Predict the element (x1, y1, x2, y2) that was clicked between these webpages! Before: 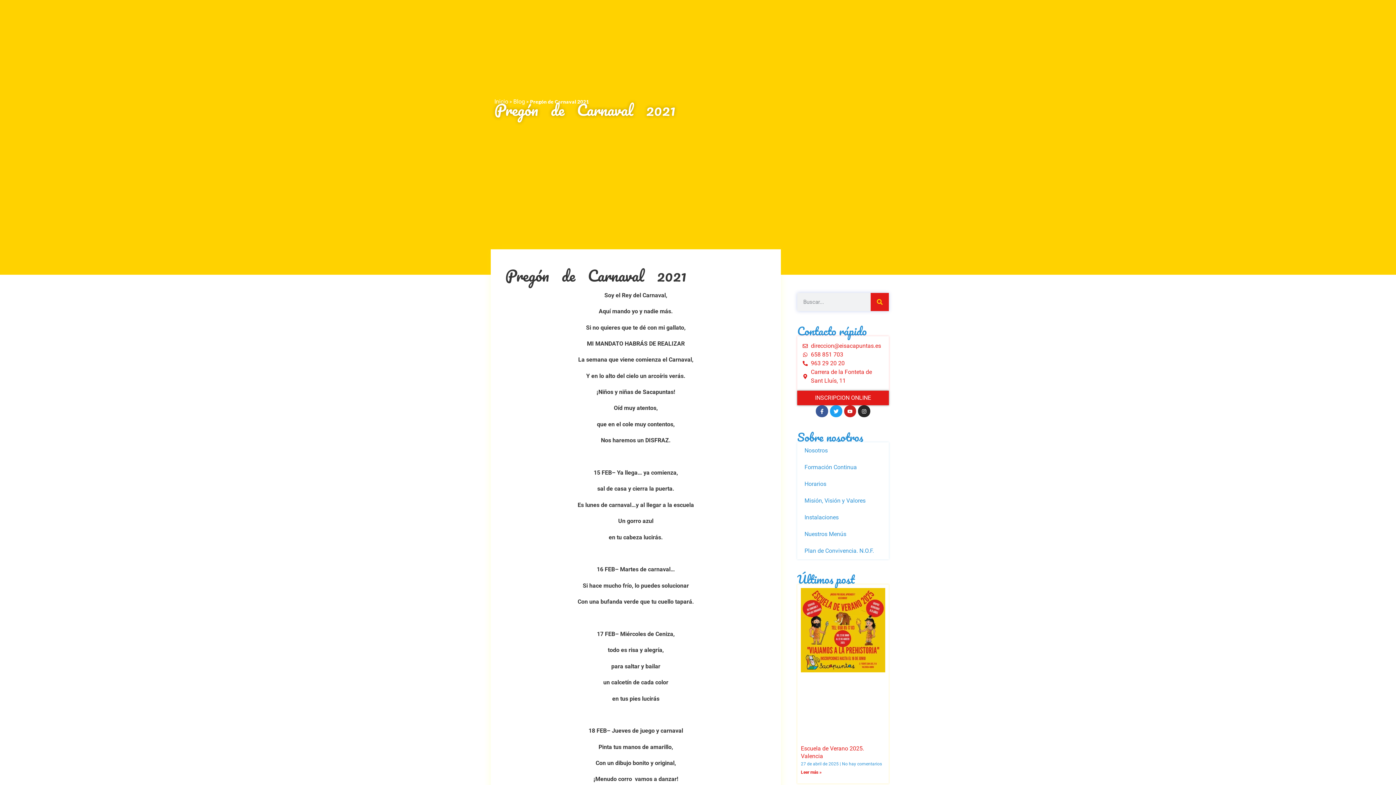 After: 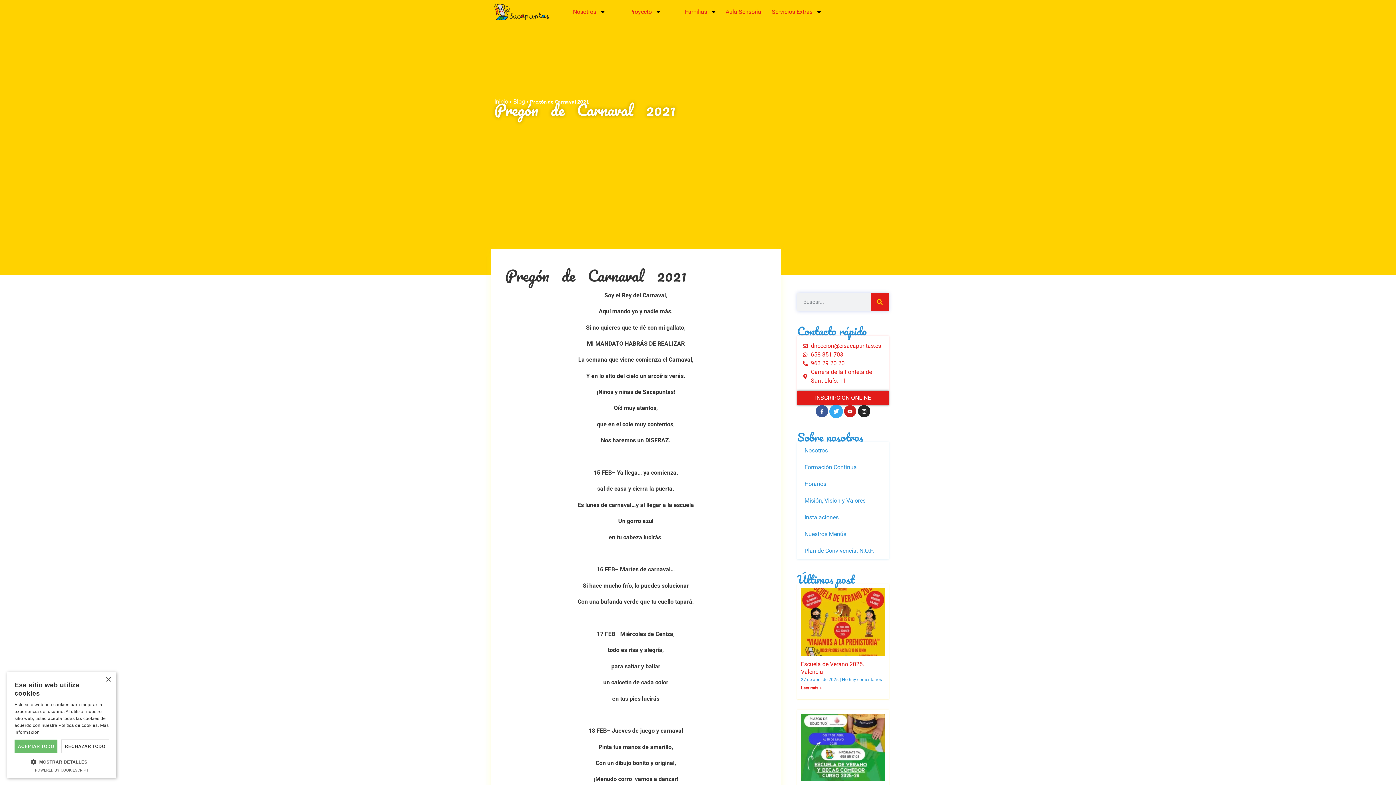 Action: bbox: (830, 405, 842, 417) label: Twitter